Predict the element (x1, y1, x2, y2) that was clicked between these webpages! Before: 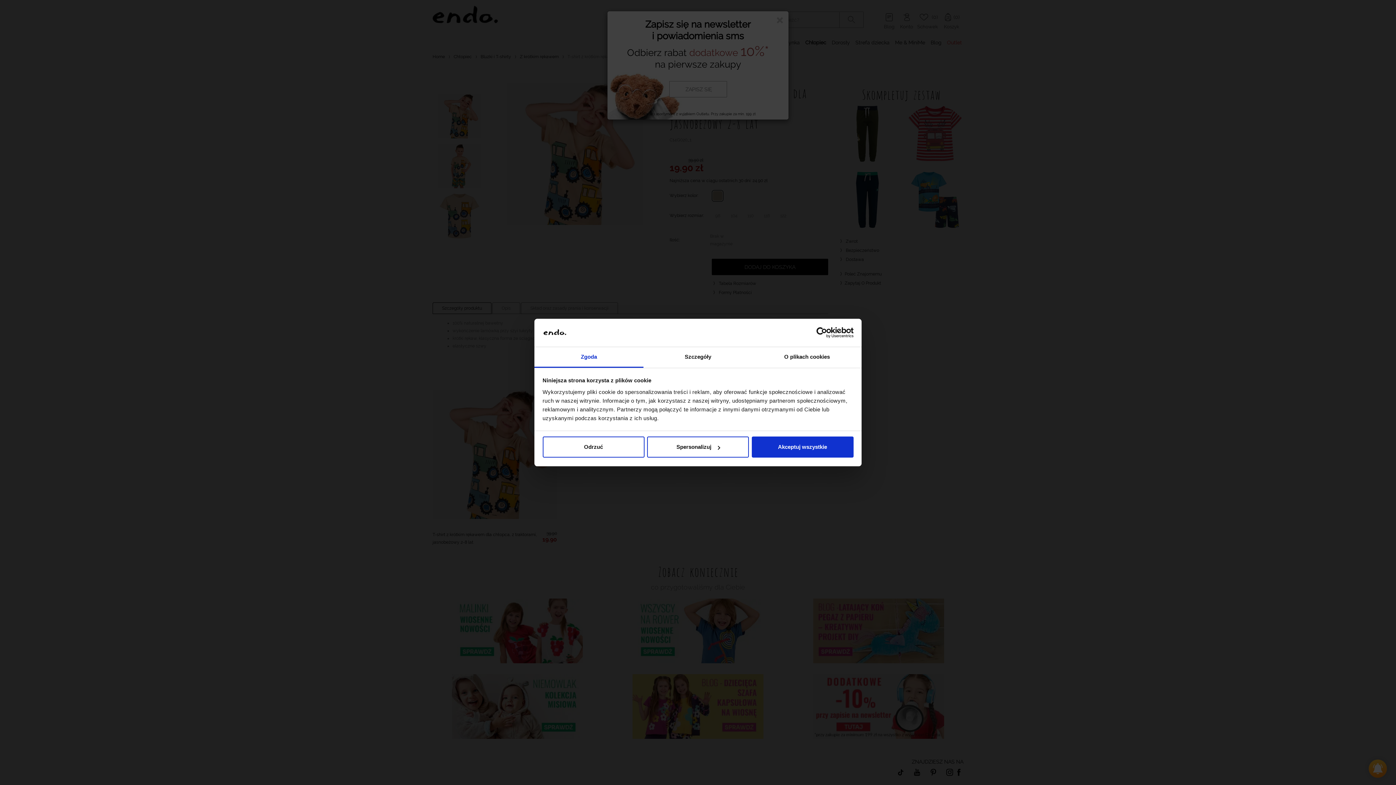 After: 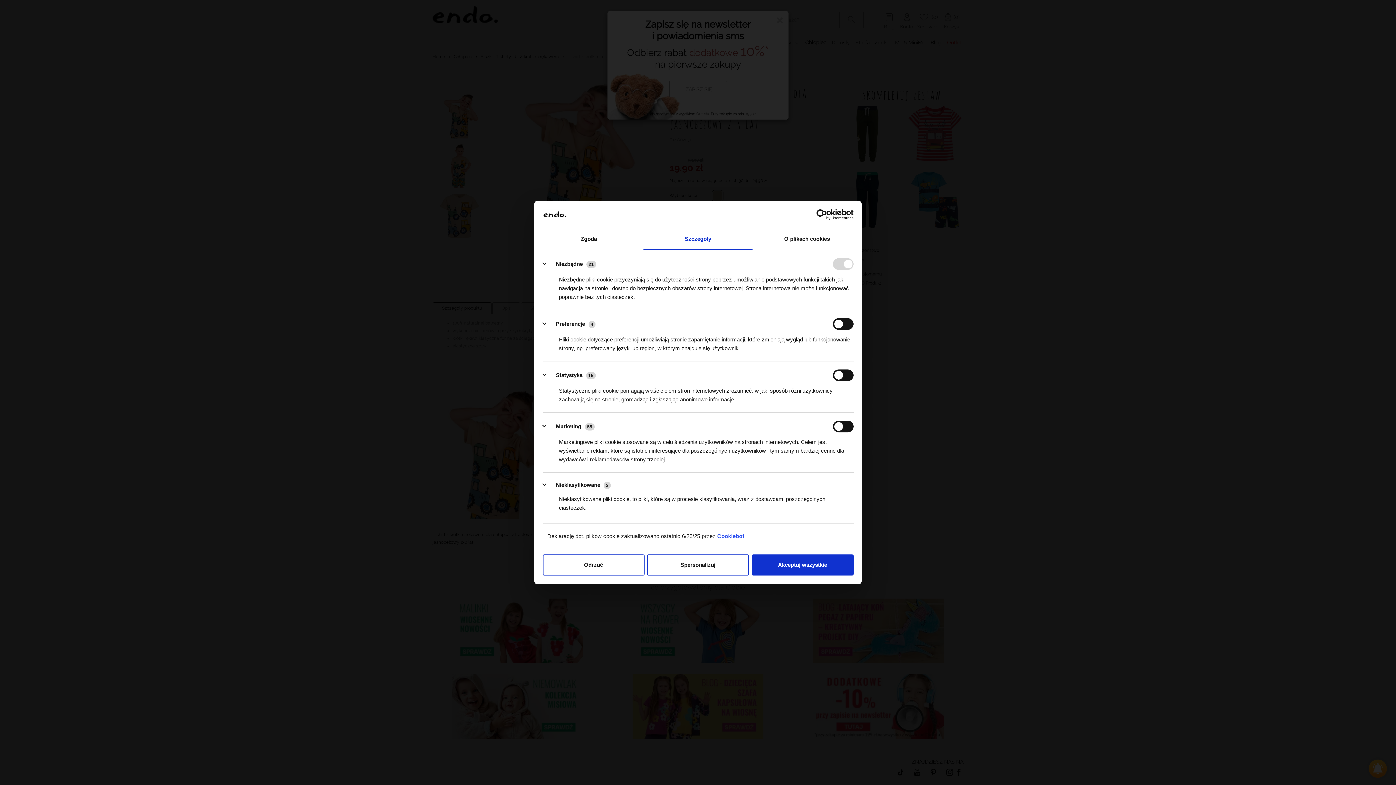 Action: bbox: (643, 347, 752, 367) label: Szczegóły